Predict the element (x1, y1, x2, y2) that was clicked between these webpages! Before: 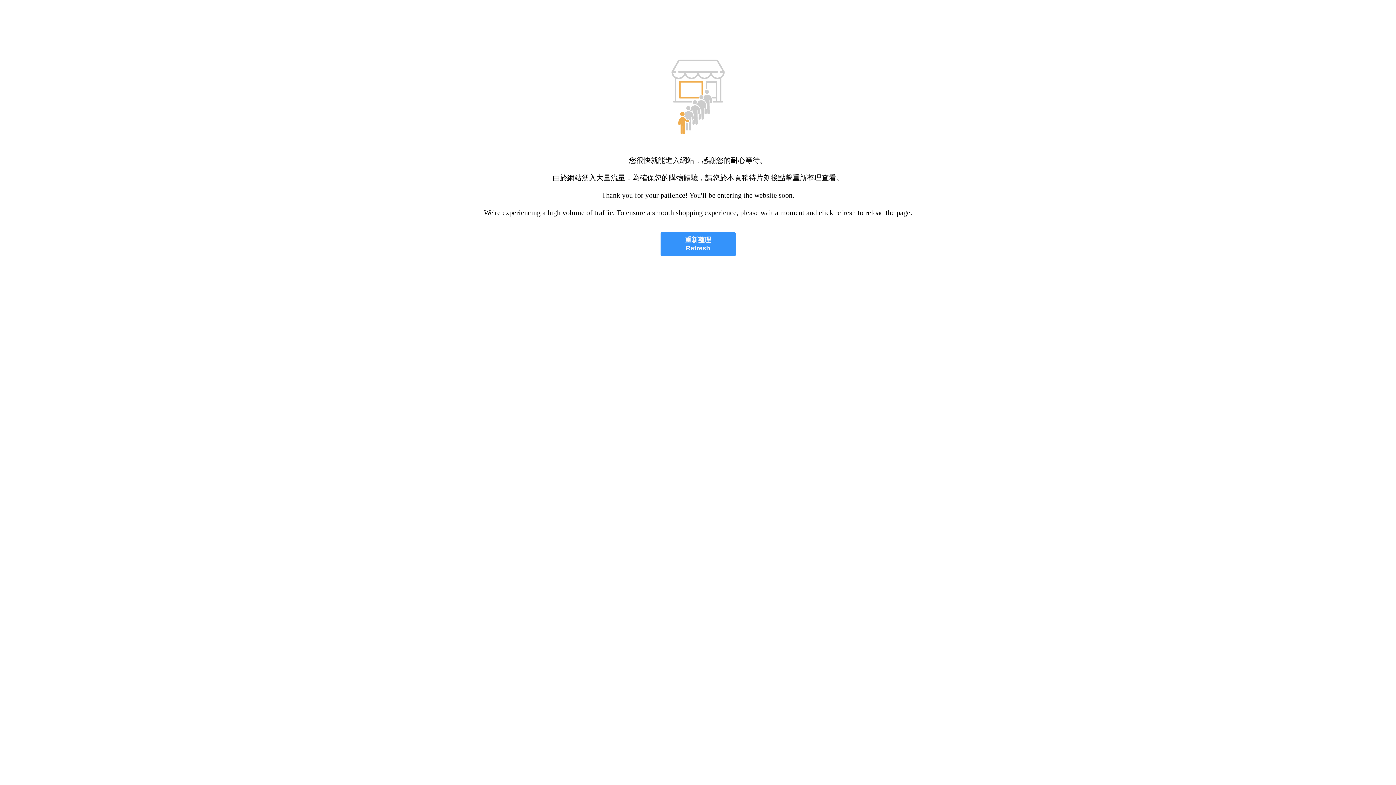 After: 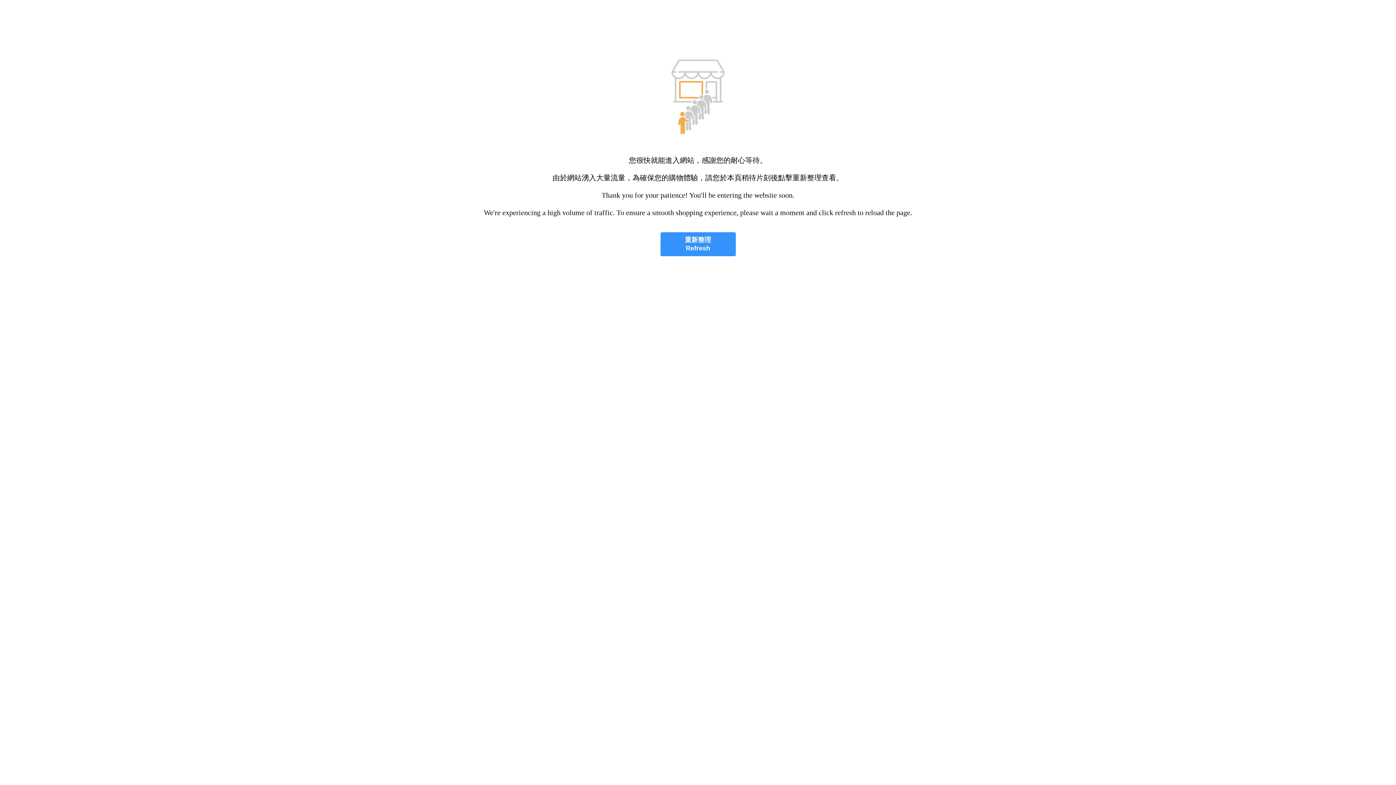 Action: label: 重新整理
Refresh bbox: (660, 232, 735, 256)